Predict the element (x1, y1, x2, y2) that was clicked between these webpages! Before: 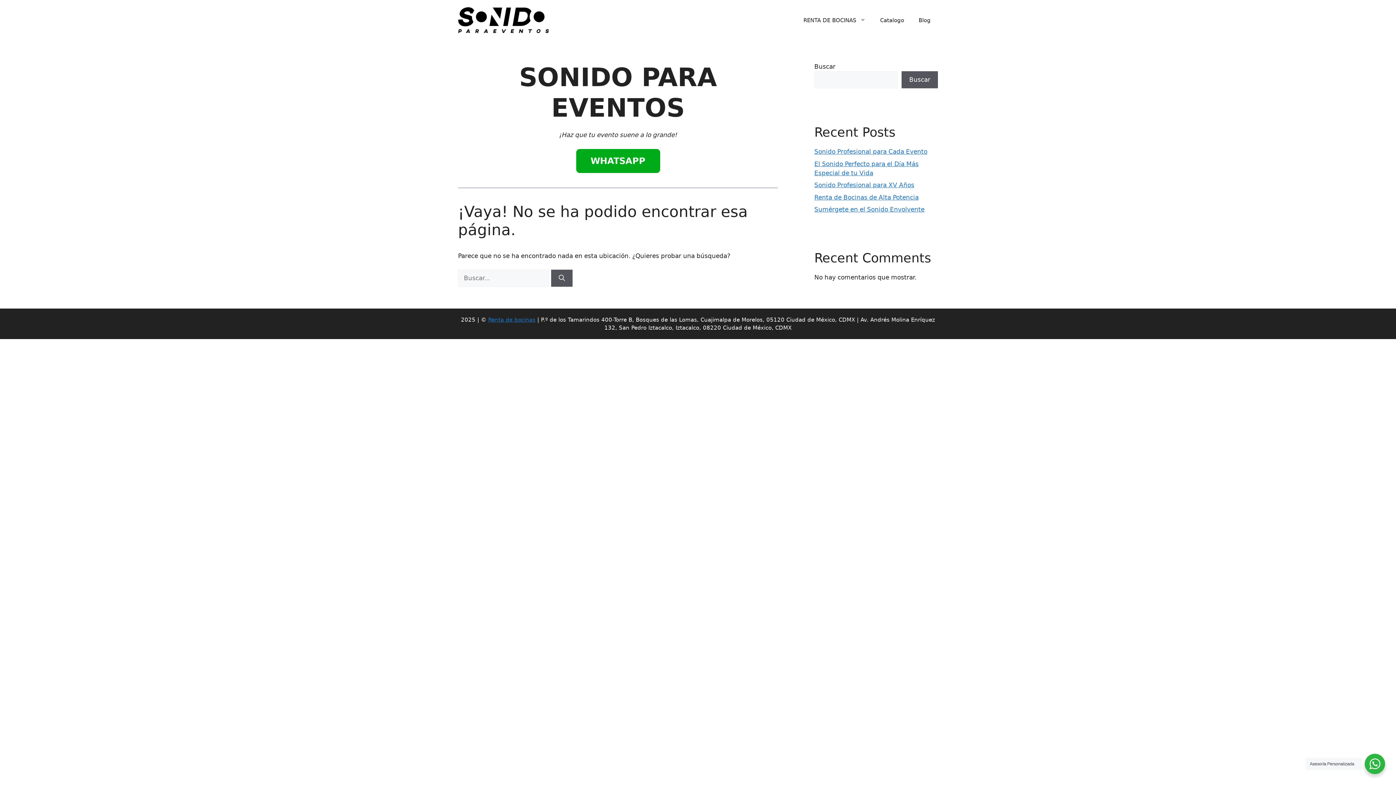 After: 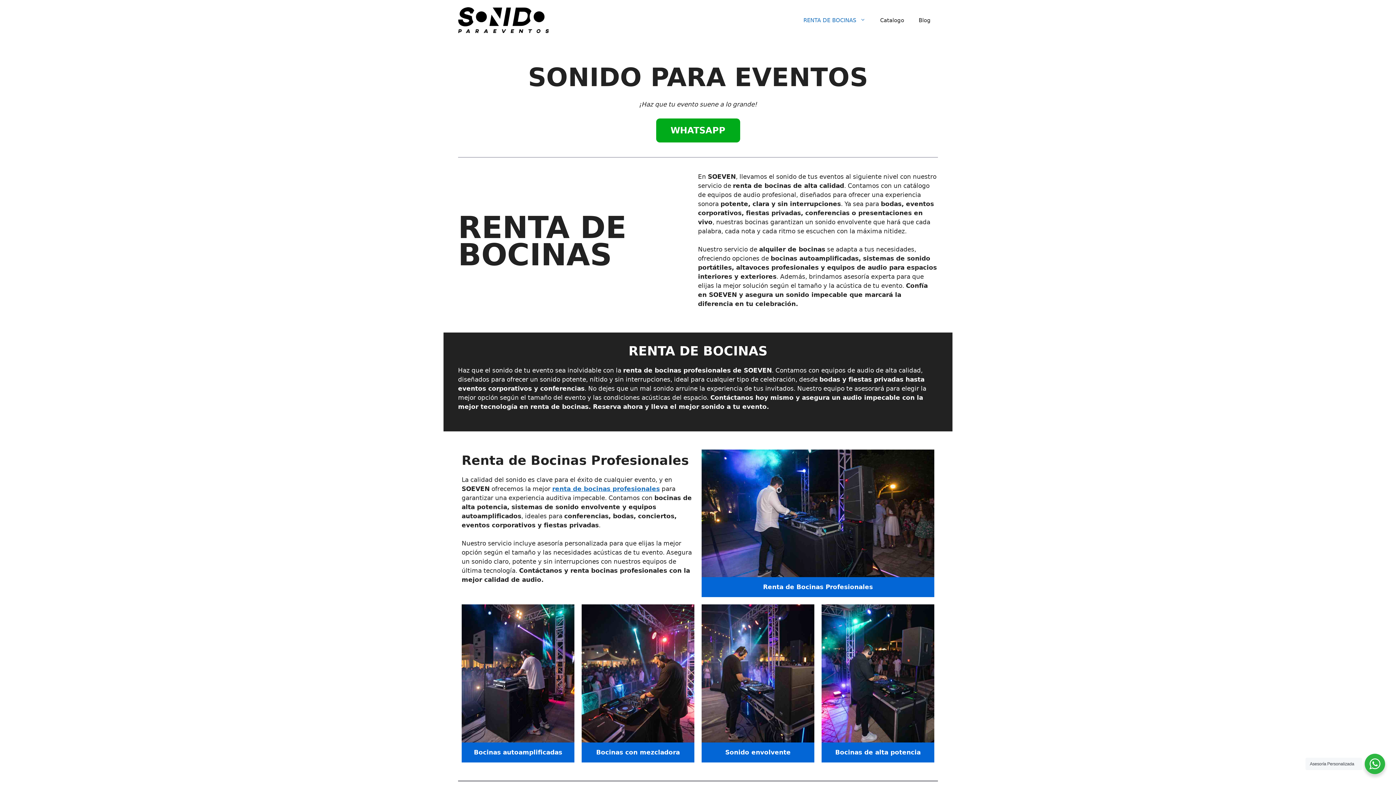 Action: label: Renta de bocinas bbox: (488, 316, 535, 323)